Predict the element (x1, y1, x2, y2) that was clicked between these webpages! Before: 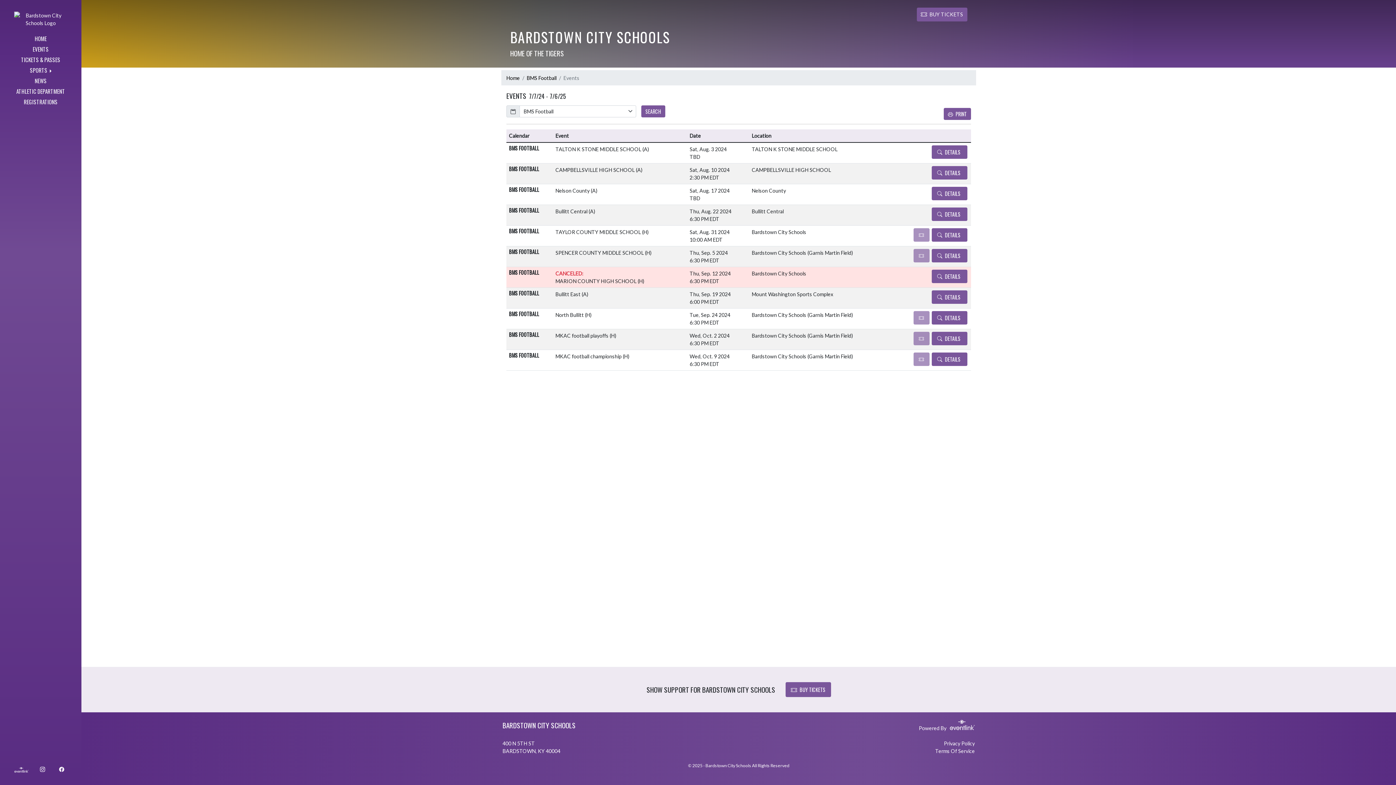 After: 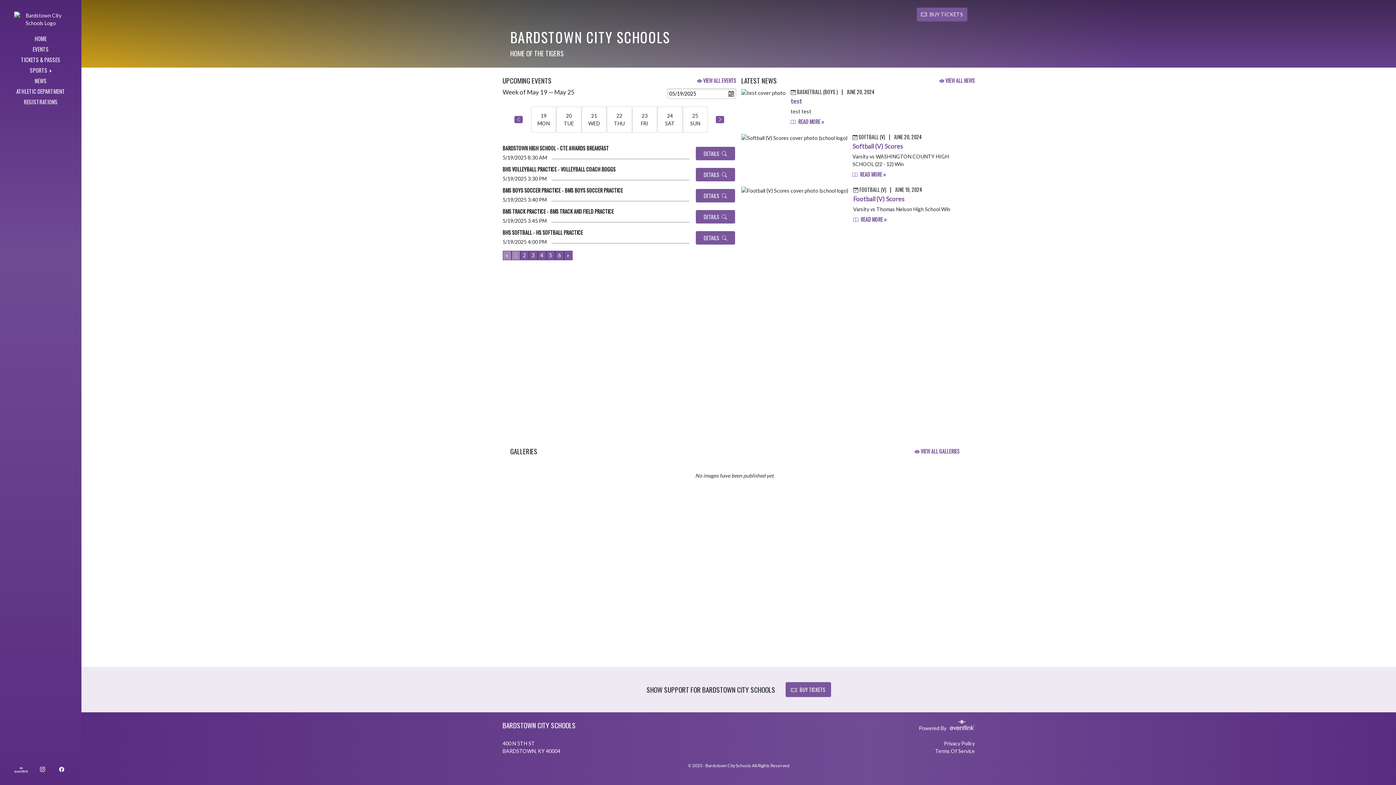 Action: label: HOME bbox: (10, 33, 71, 43)